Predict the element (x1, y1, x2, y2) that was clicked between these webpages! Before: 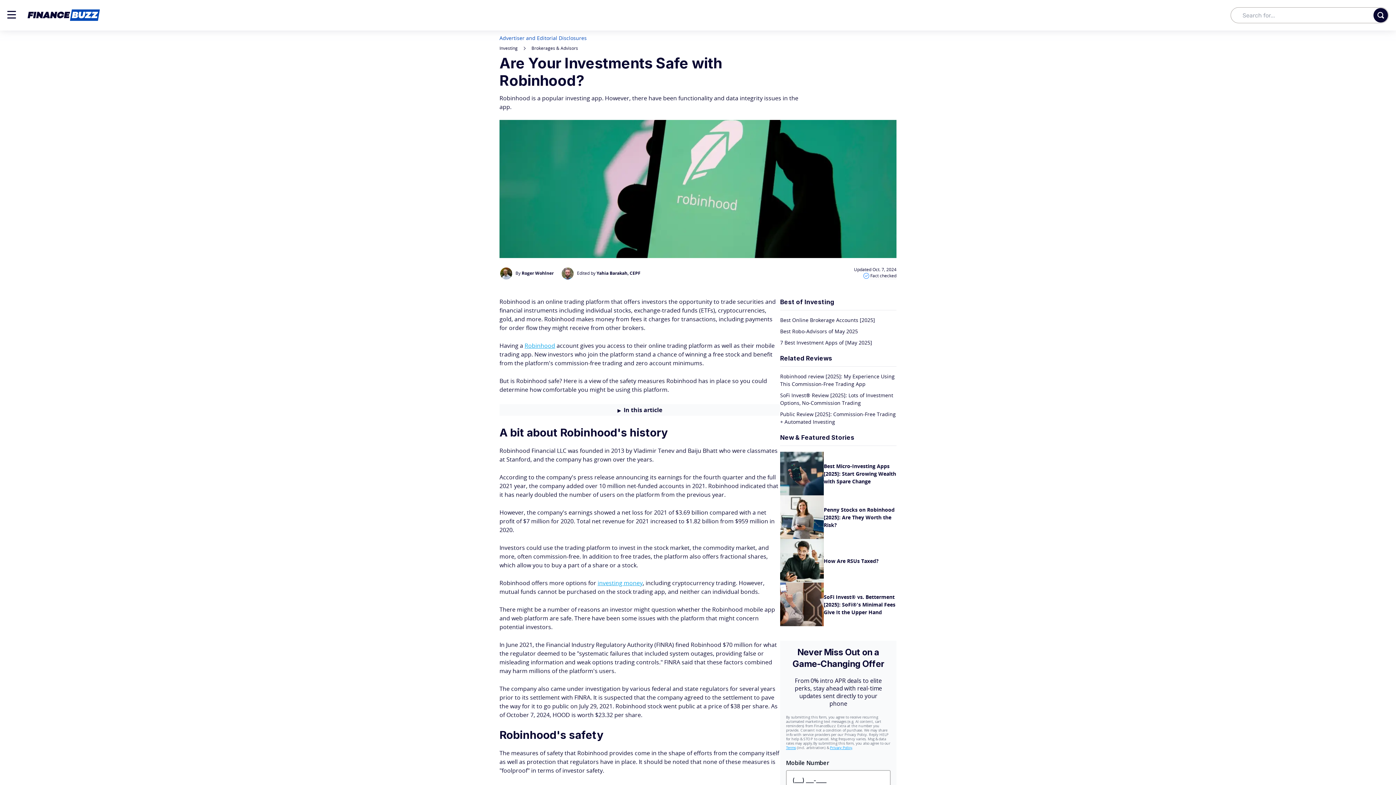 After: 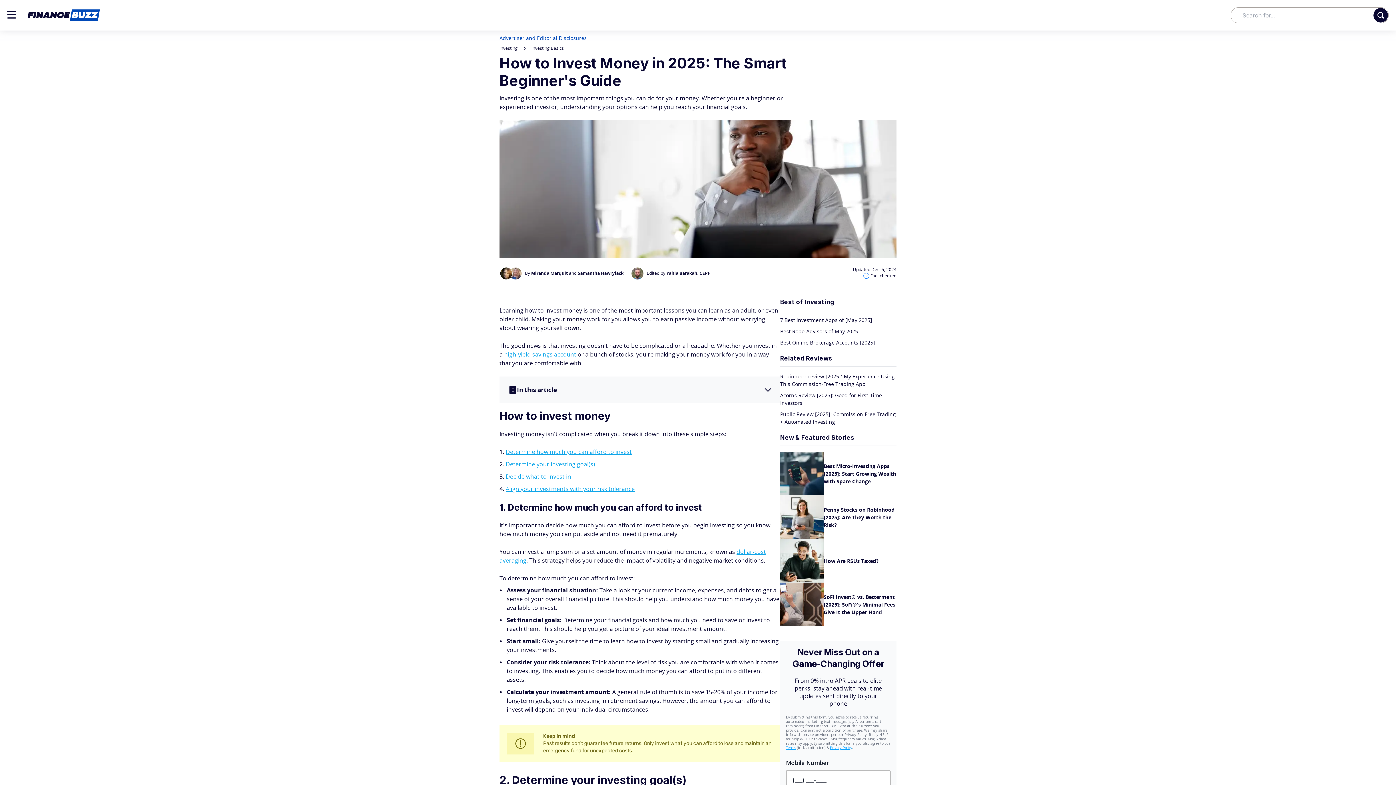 Action: bbox: (597, 579, 642, 587) label: investing money